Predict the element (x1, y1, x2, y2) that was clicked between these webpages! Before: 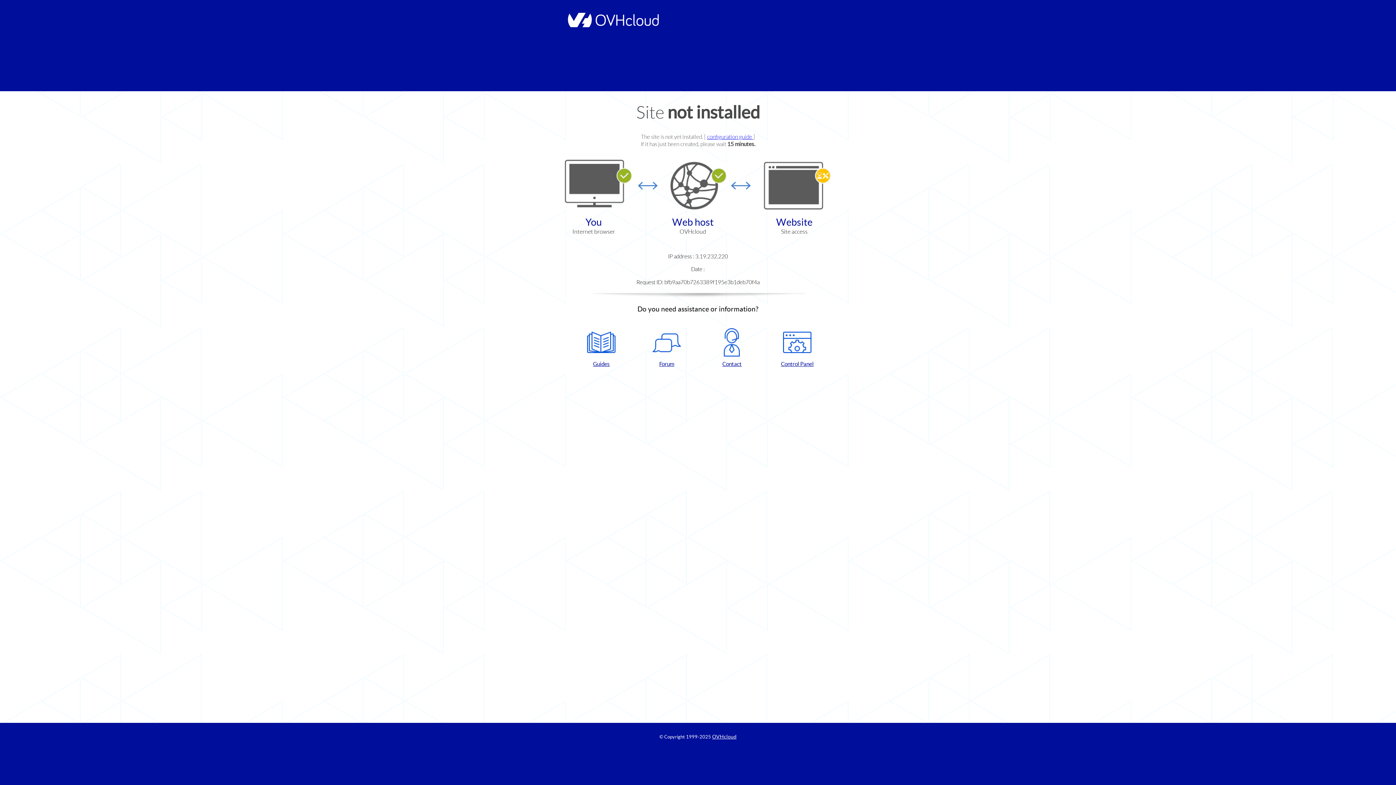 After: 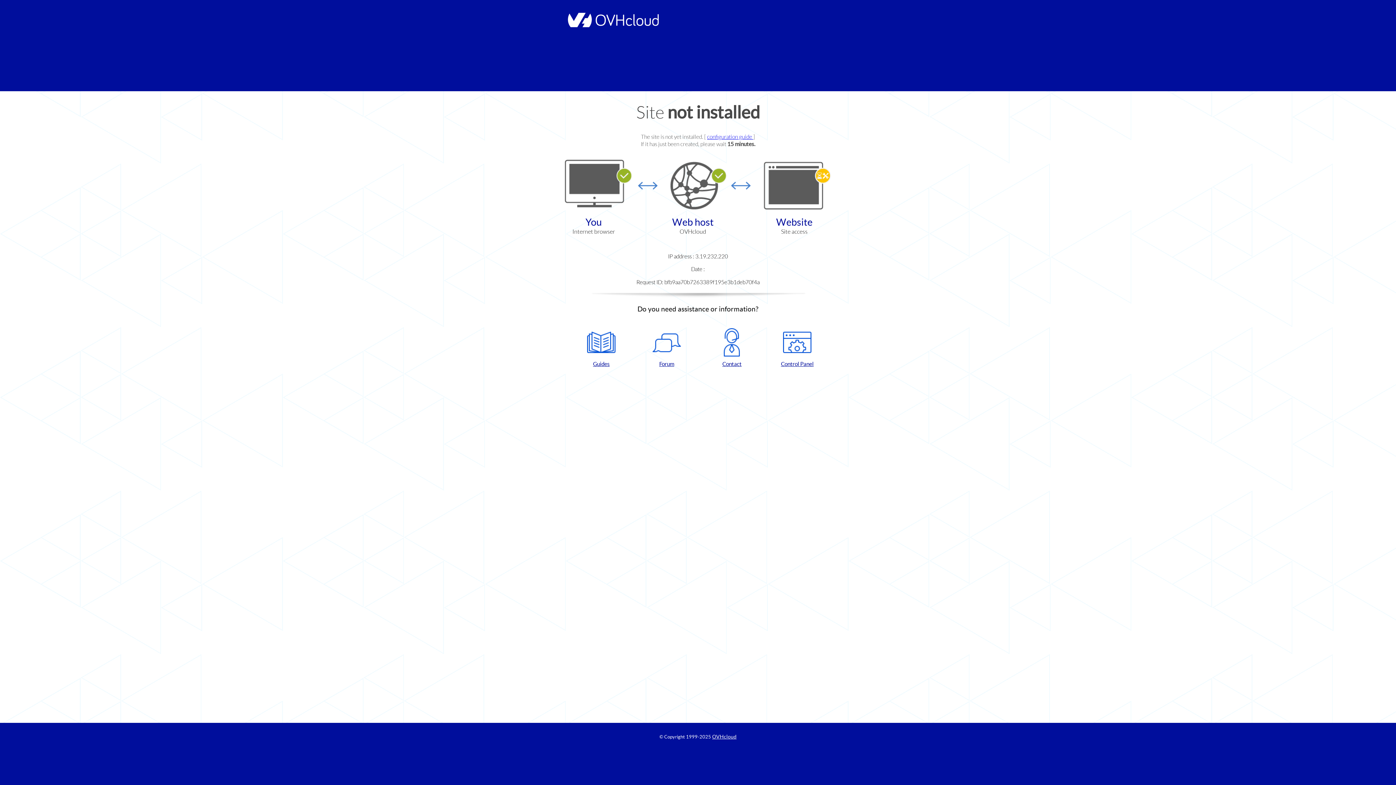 Action: label: Control Panel bbox: (768, 328, 826, 367)